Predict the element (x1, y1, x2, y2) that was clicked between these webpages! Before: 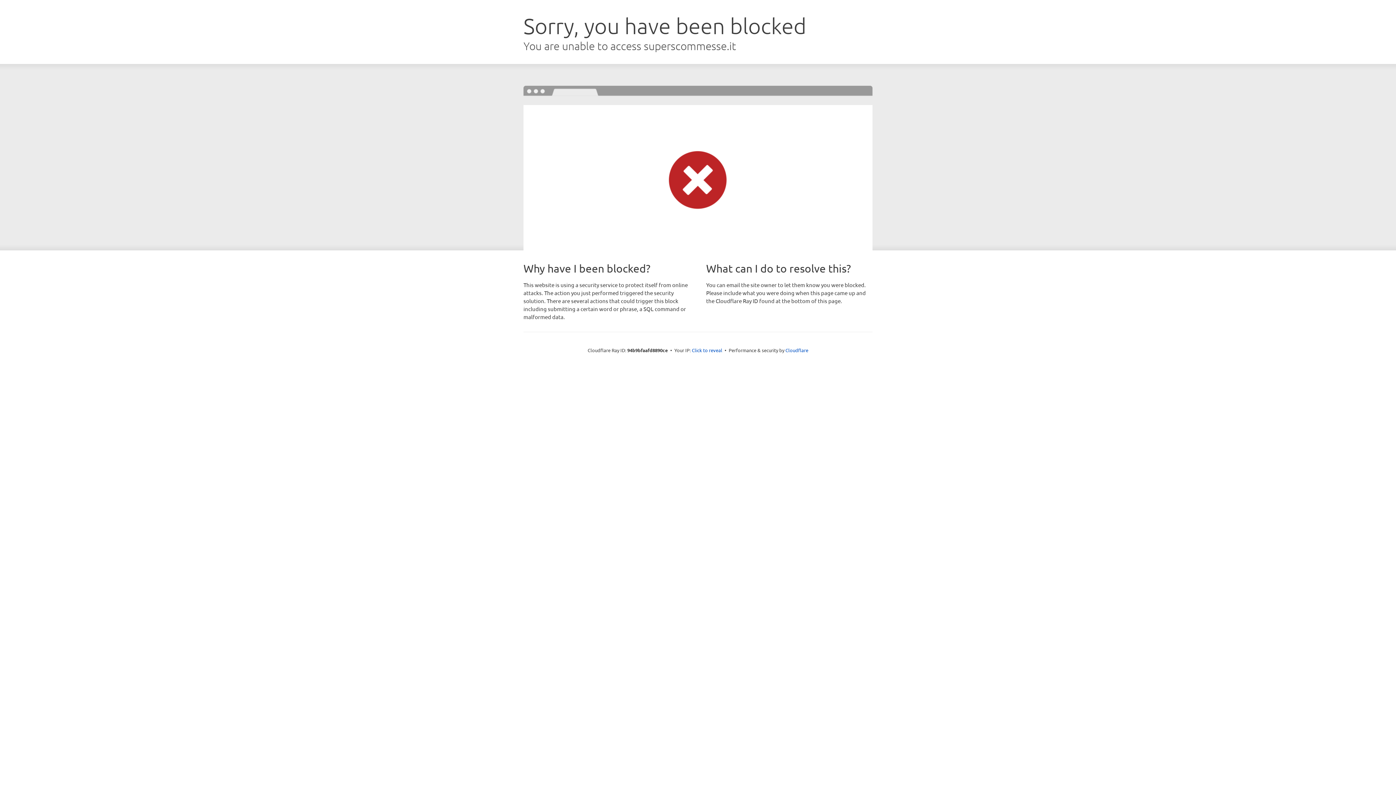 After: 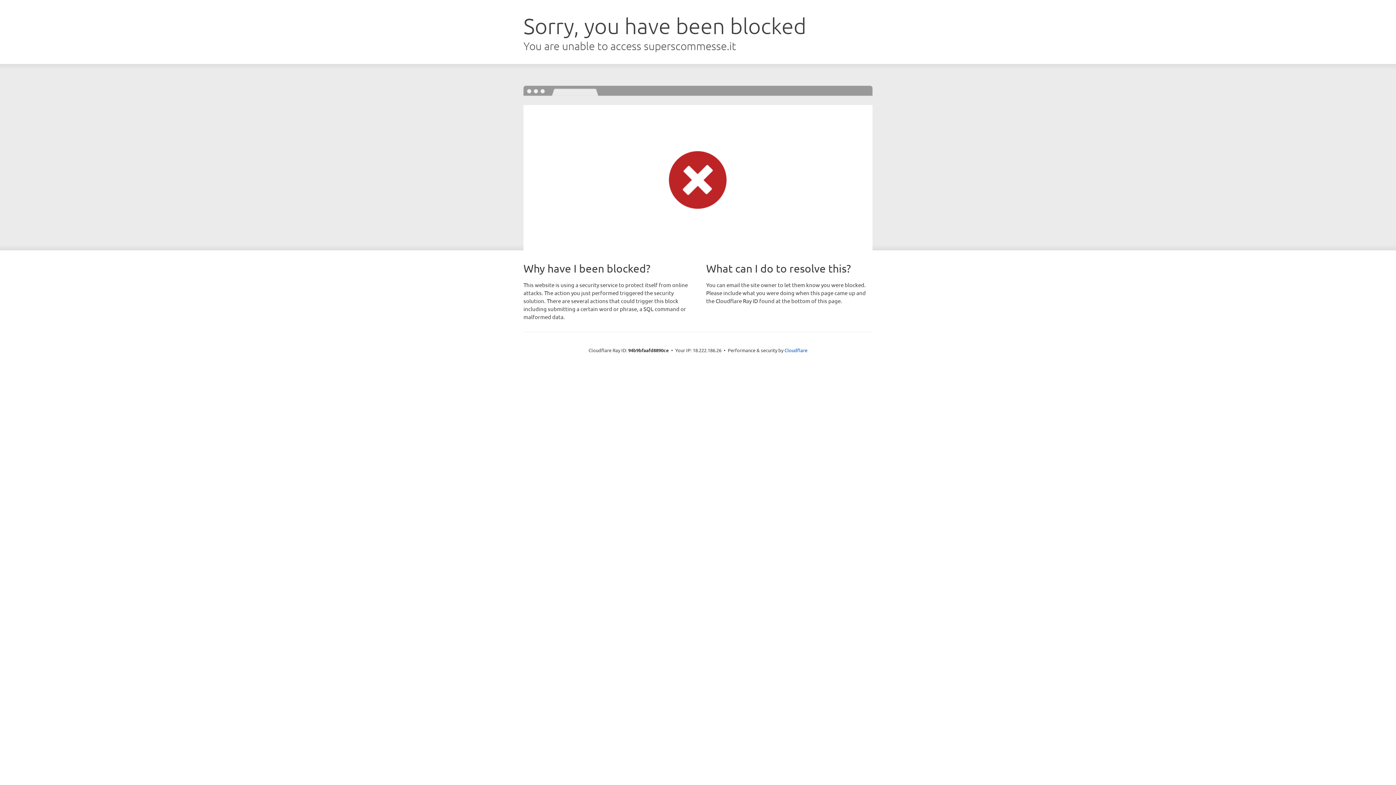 Action: label: Click to reveal bbox: (692, 346, 722, 353)